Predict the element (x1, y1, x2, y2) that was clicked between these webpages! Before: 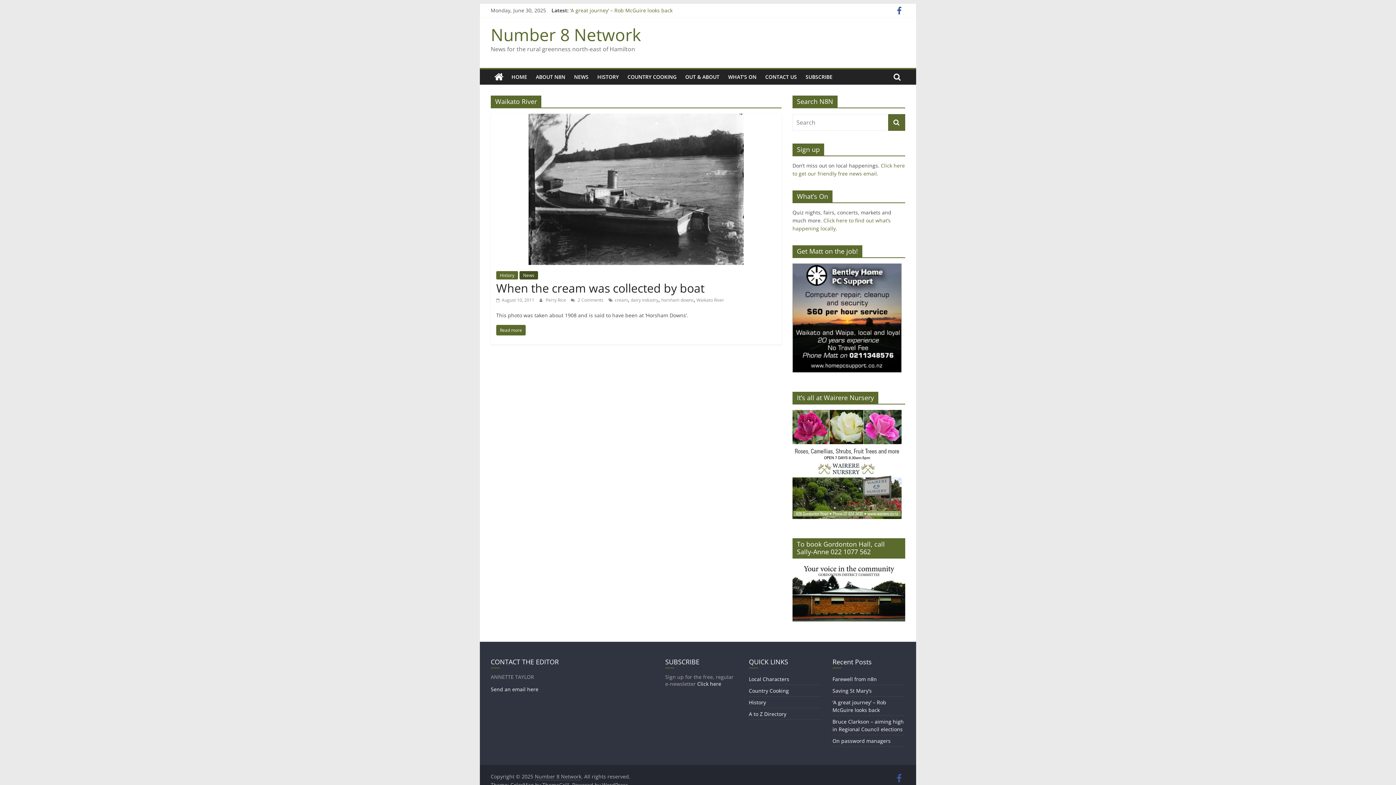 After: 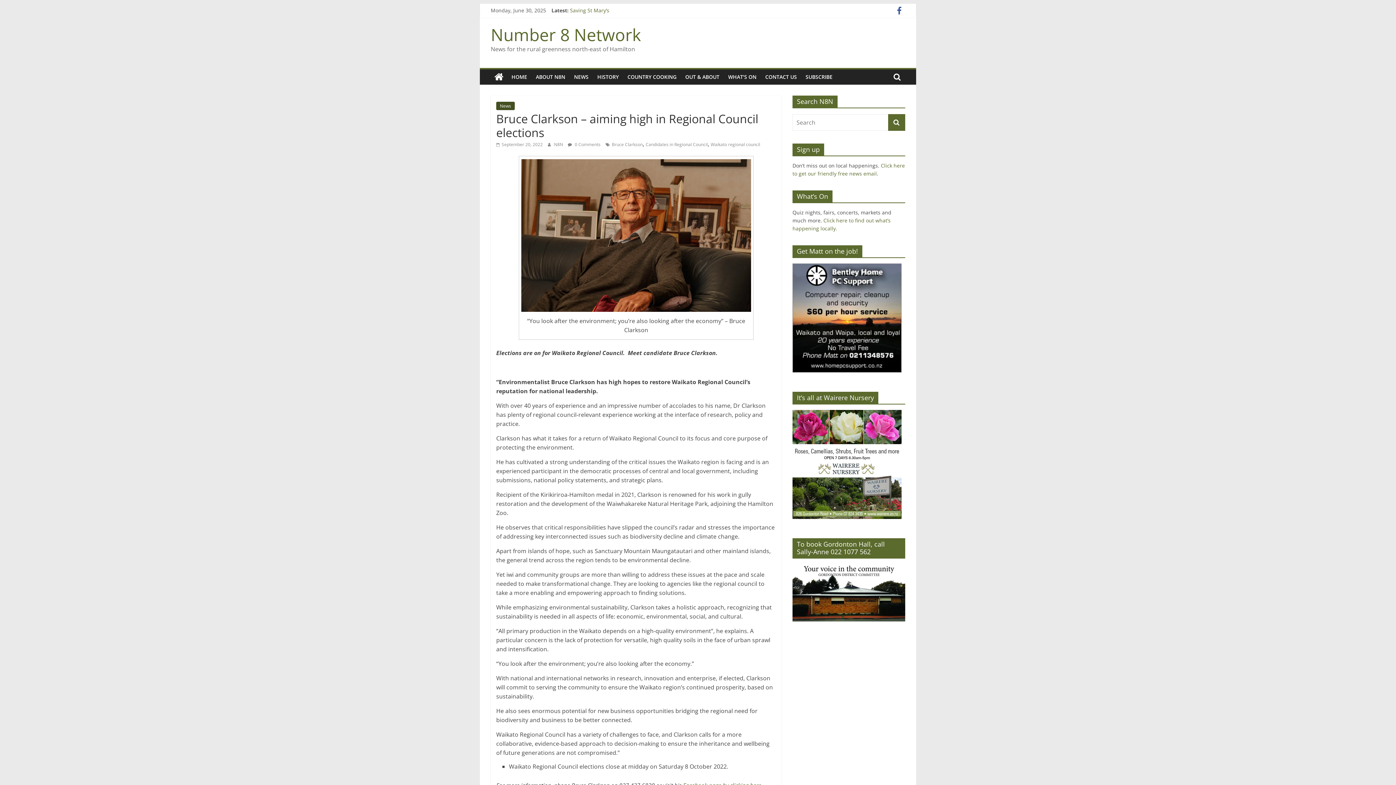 Action: label: Bruce Clarkson – aiming high in Regional Council elections bbox: (832, 718, 904, 733)